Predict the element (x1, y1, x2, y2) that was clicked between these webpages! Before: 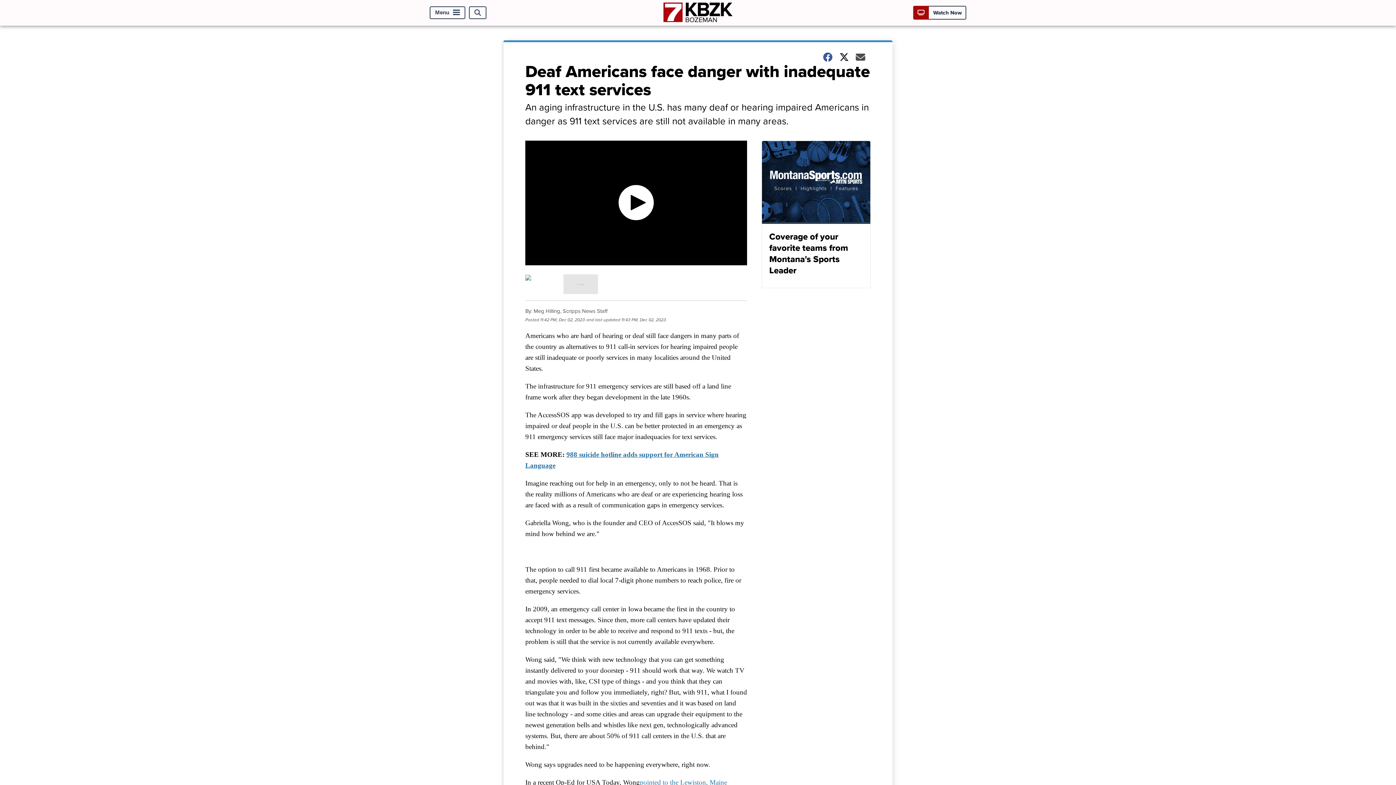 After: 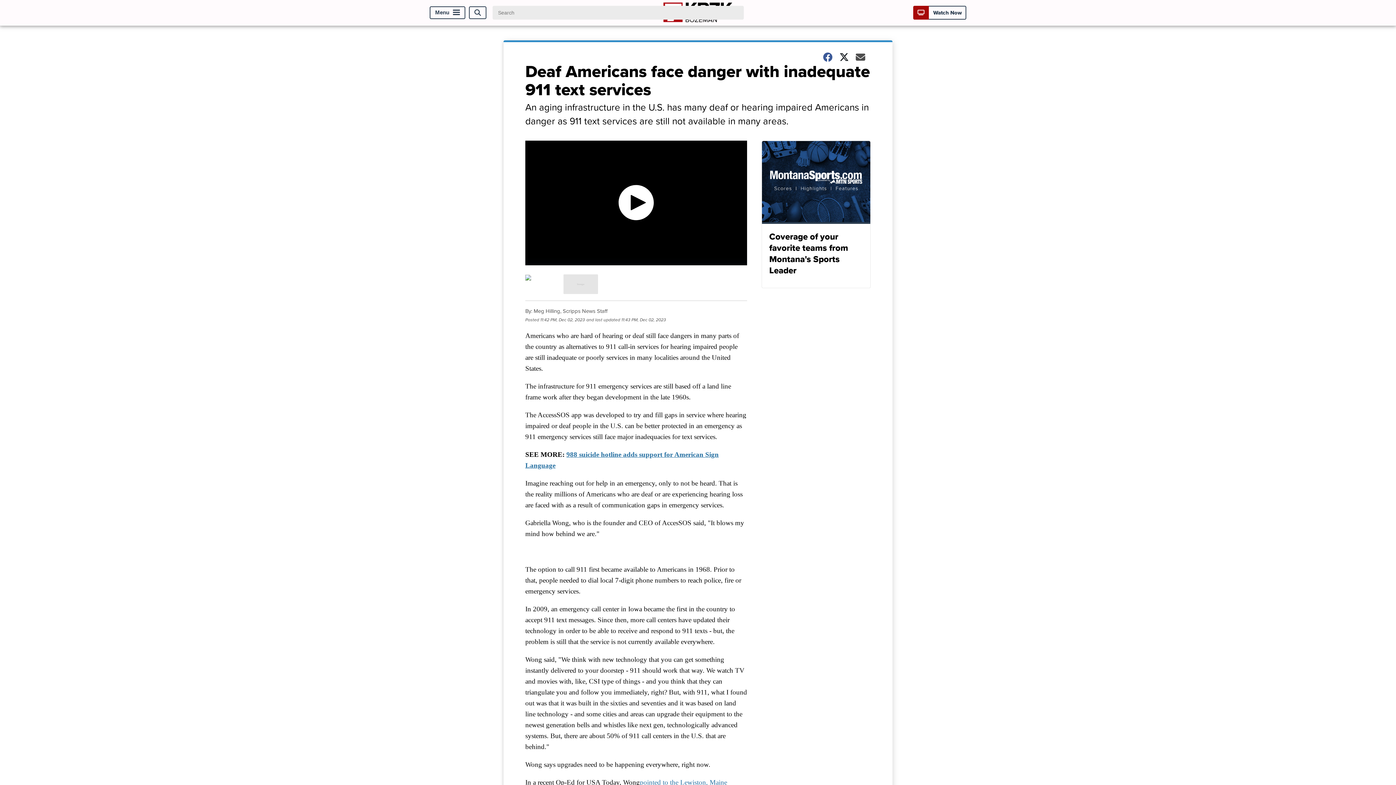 Action: bbox: (469, 6, 486, 19) label: Open Search